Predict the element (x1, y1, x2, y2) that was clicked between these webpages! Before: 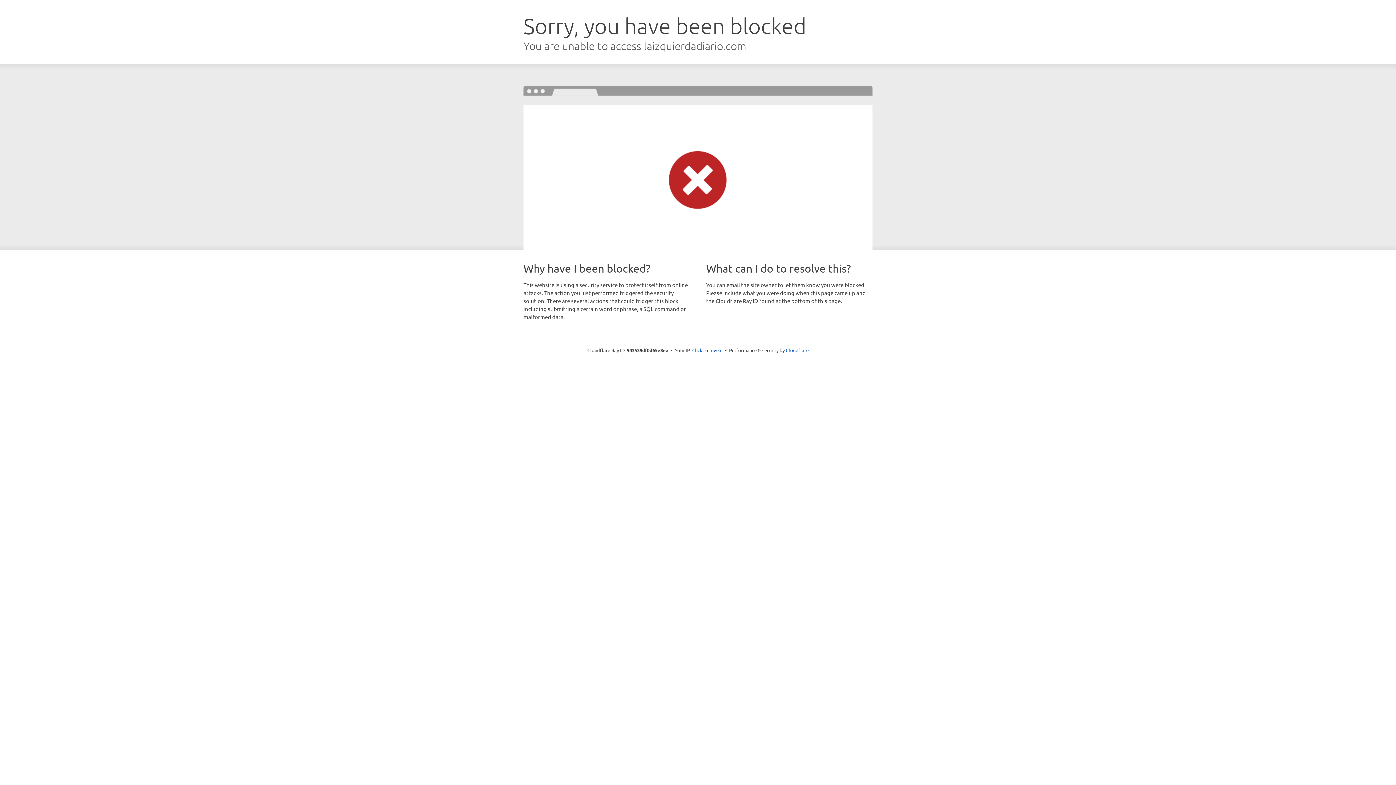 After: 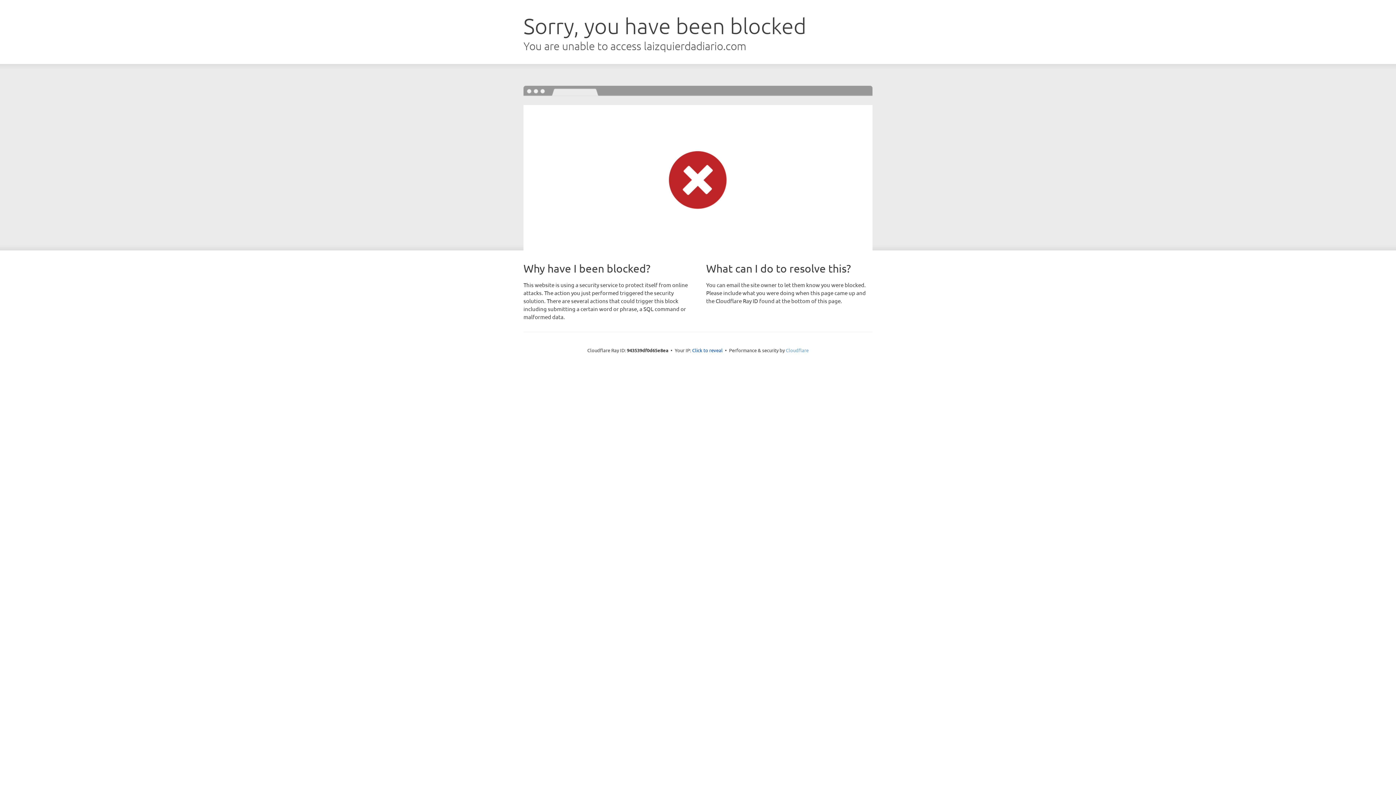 Action: label: Cloudflare bbox: (786, 347, 808, 353)